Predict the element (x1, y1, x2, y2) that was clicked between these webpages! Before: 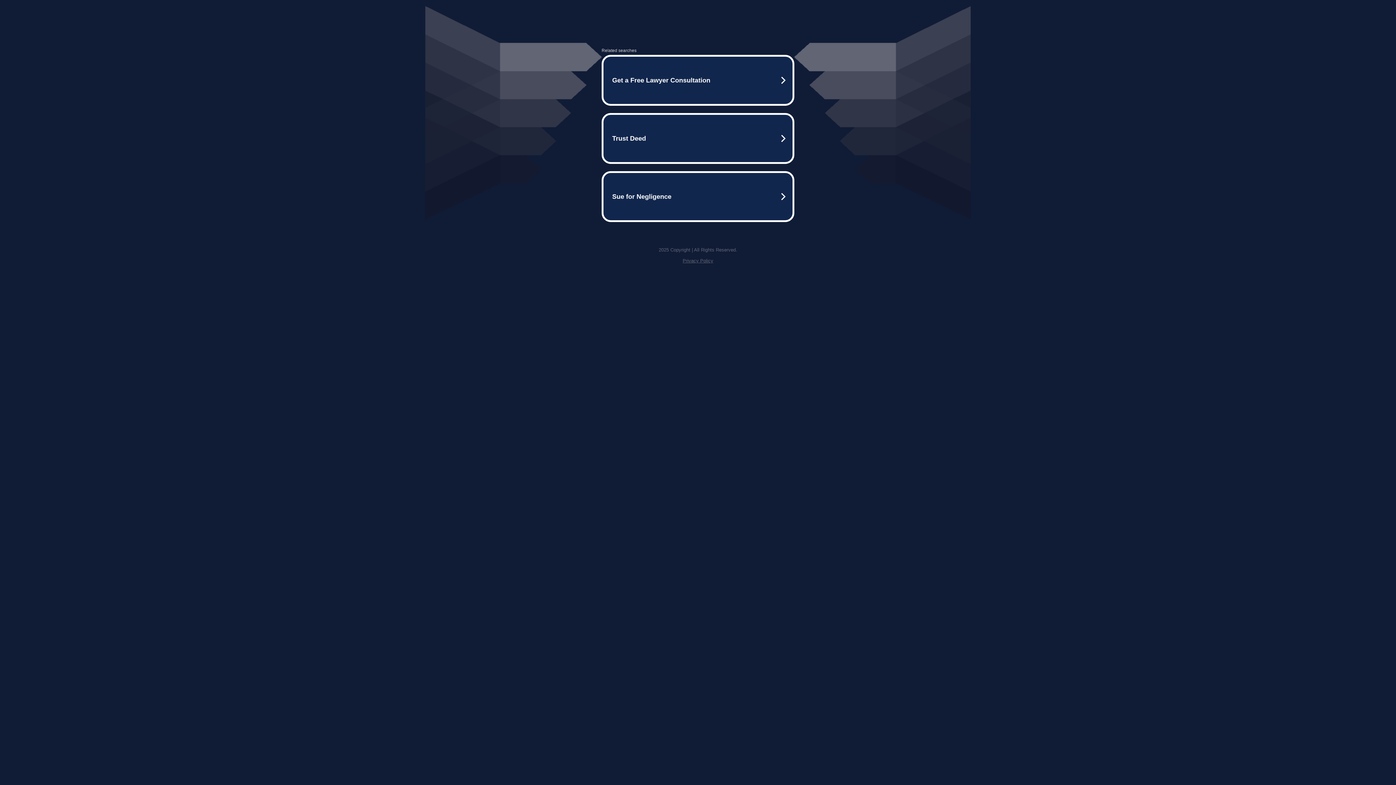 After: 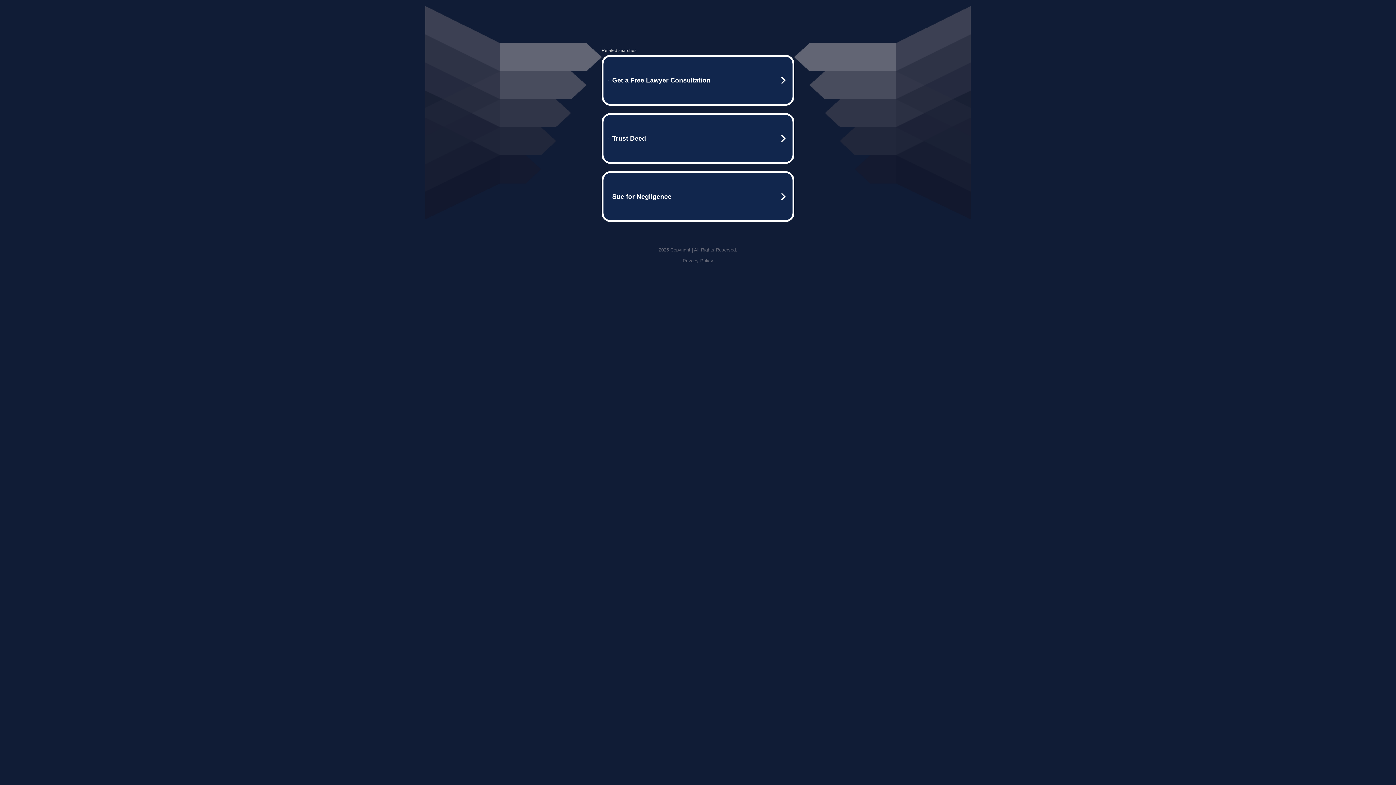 Action: bbox: (682, 258, 713, 263) label: Privacy Policy